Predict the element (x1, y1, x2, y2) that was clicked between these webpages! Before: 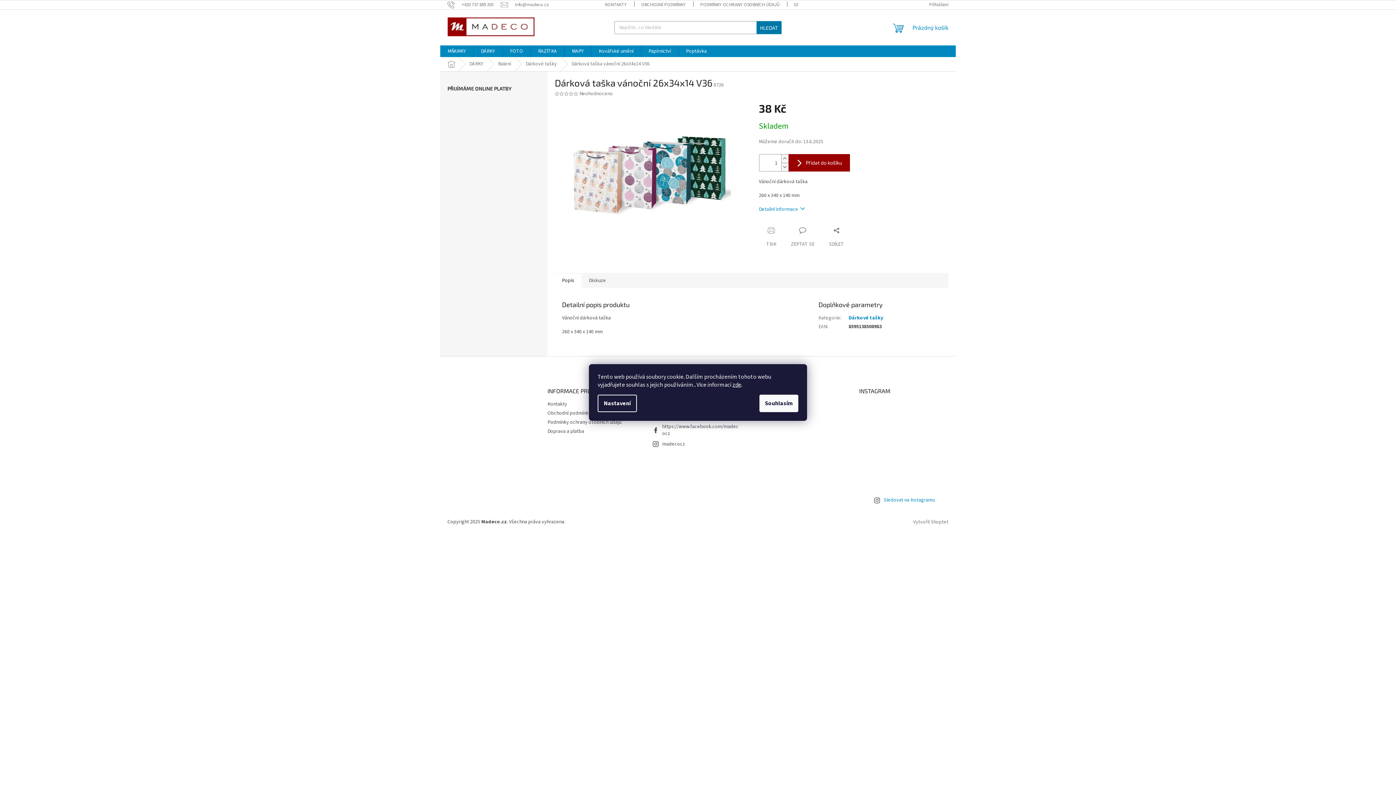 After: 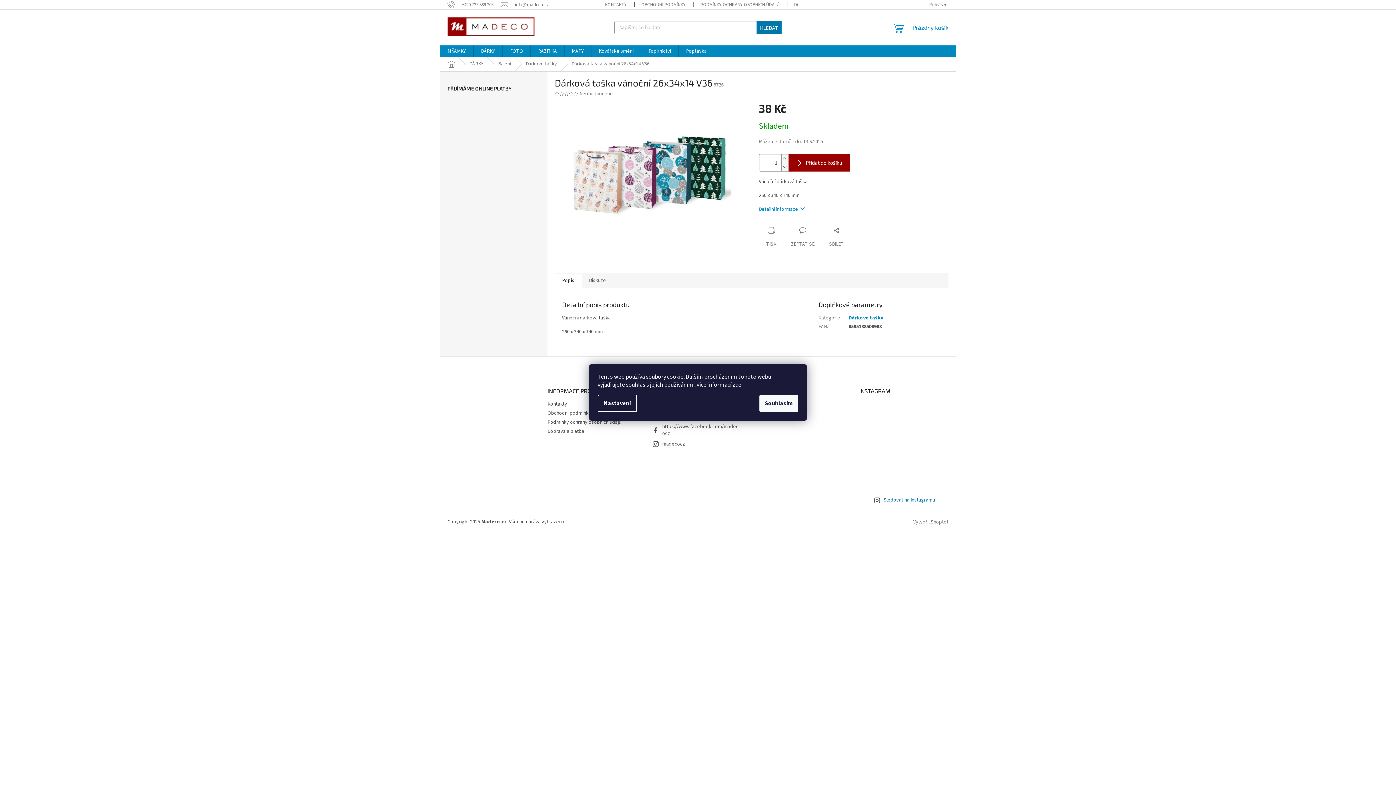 Action: label: Sledovat na Instagramu bbox: (883, 496, 935, 504)